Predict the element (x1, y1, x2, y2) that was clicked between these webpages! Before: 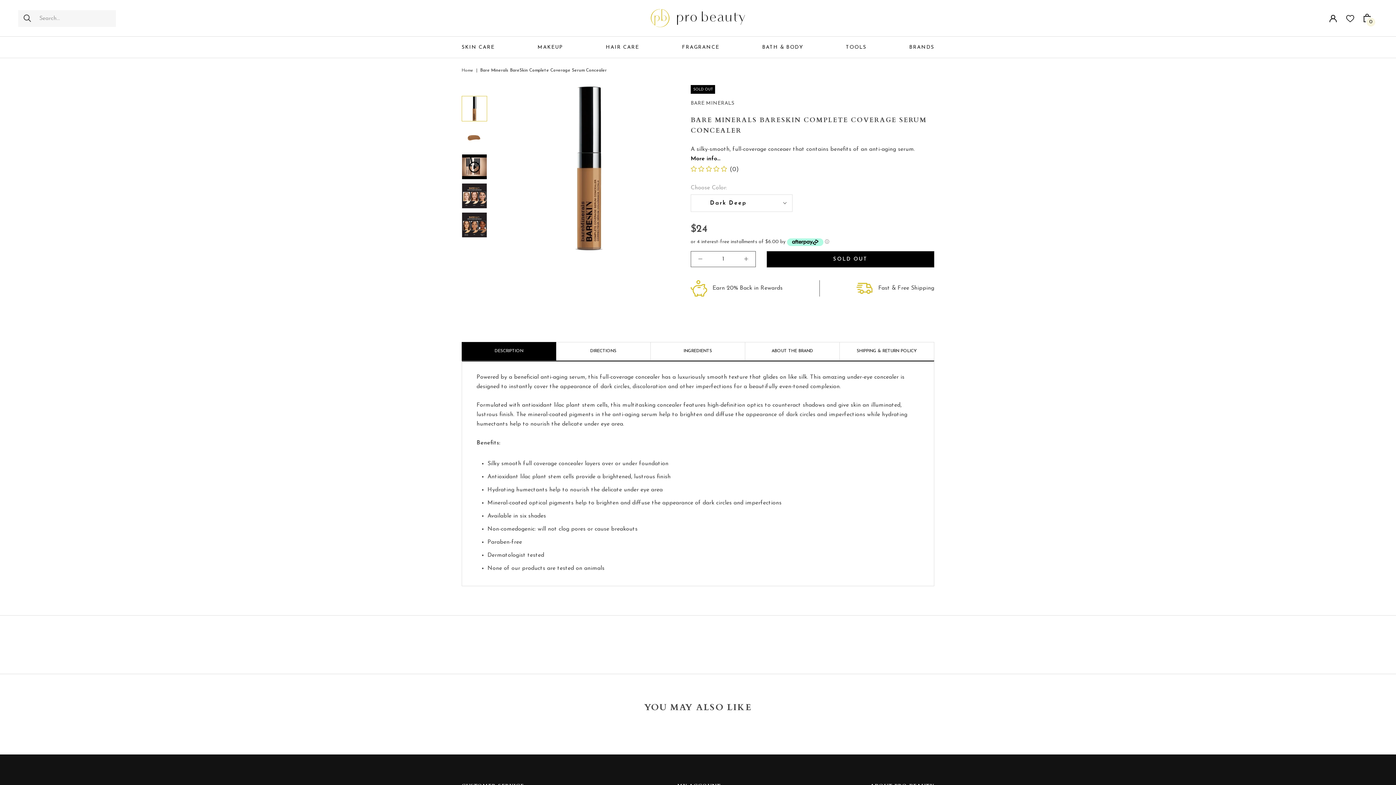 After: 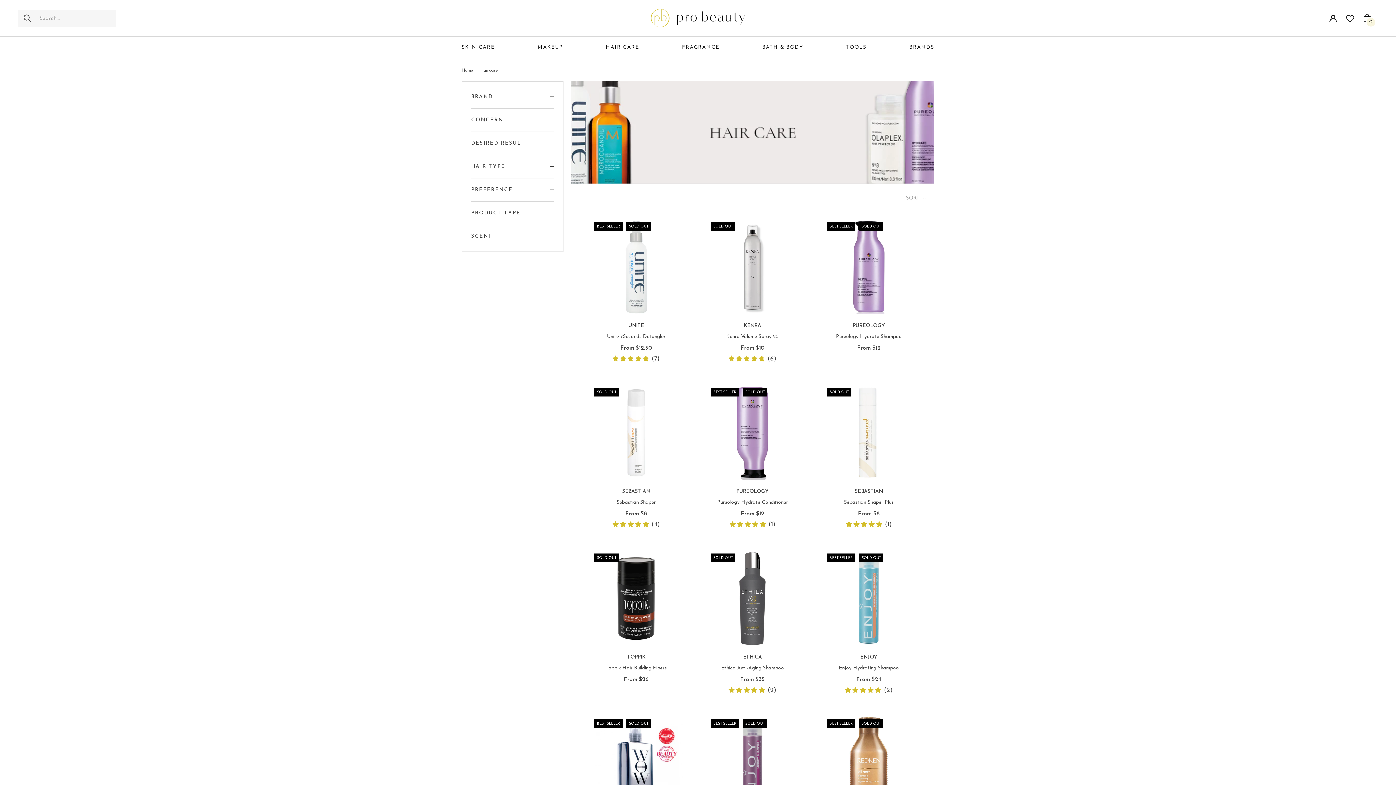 Action: bbox: (602, 44, 642, 50) label: HAIR CARE